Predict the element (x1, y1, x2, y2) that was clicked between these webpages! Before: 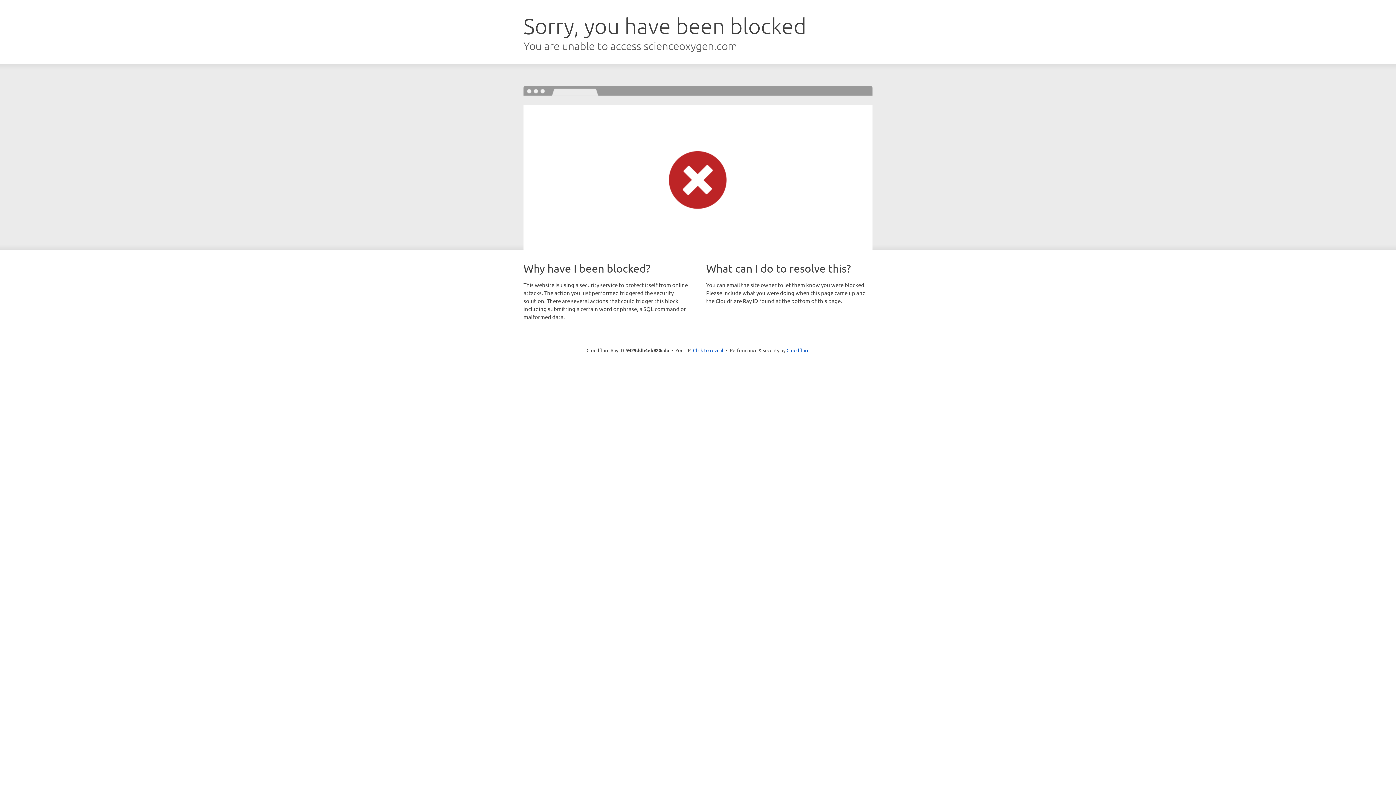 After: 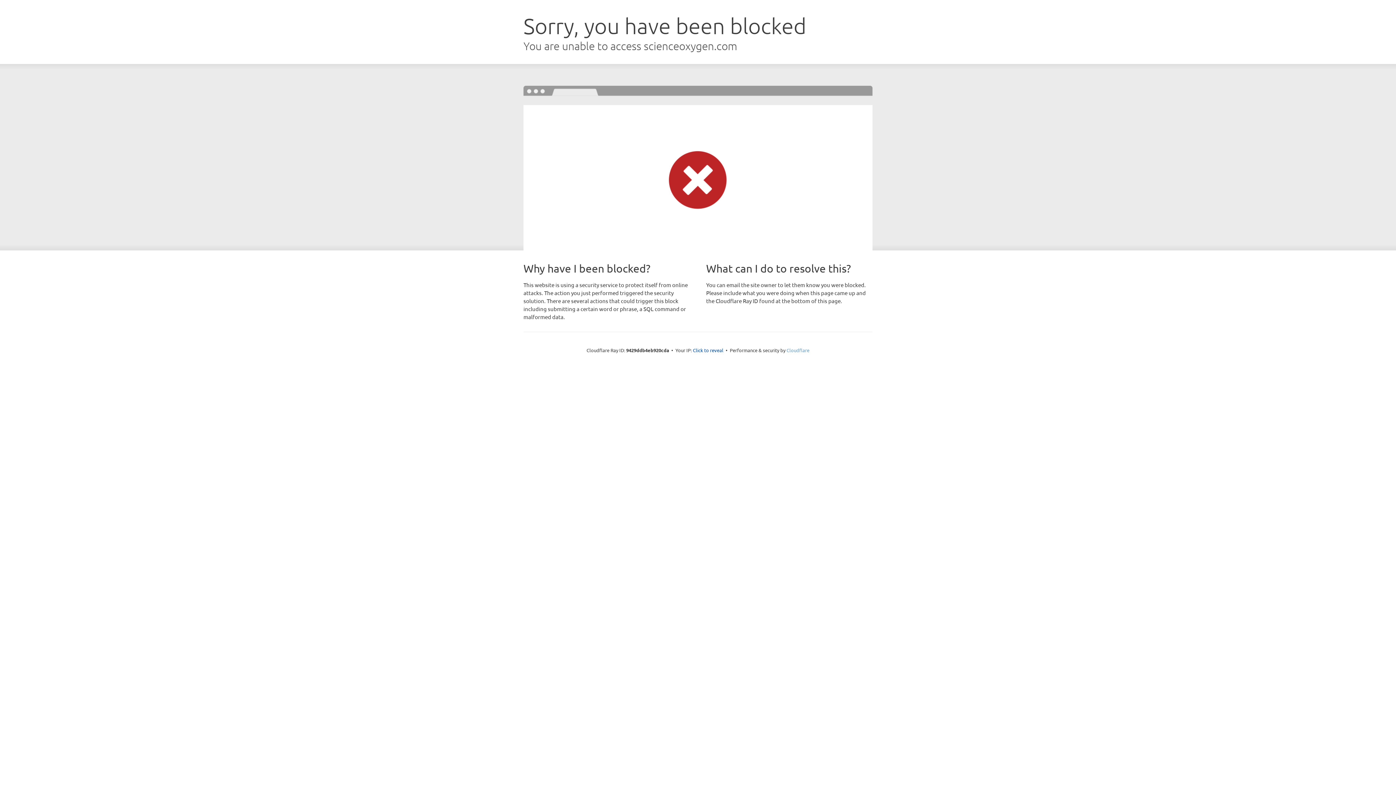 Action: bbox: (786, 347, 809, 353) label: Cloudflare